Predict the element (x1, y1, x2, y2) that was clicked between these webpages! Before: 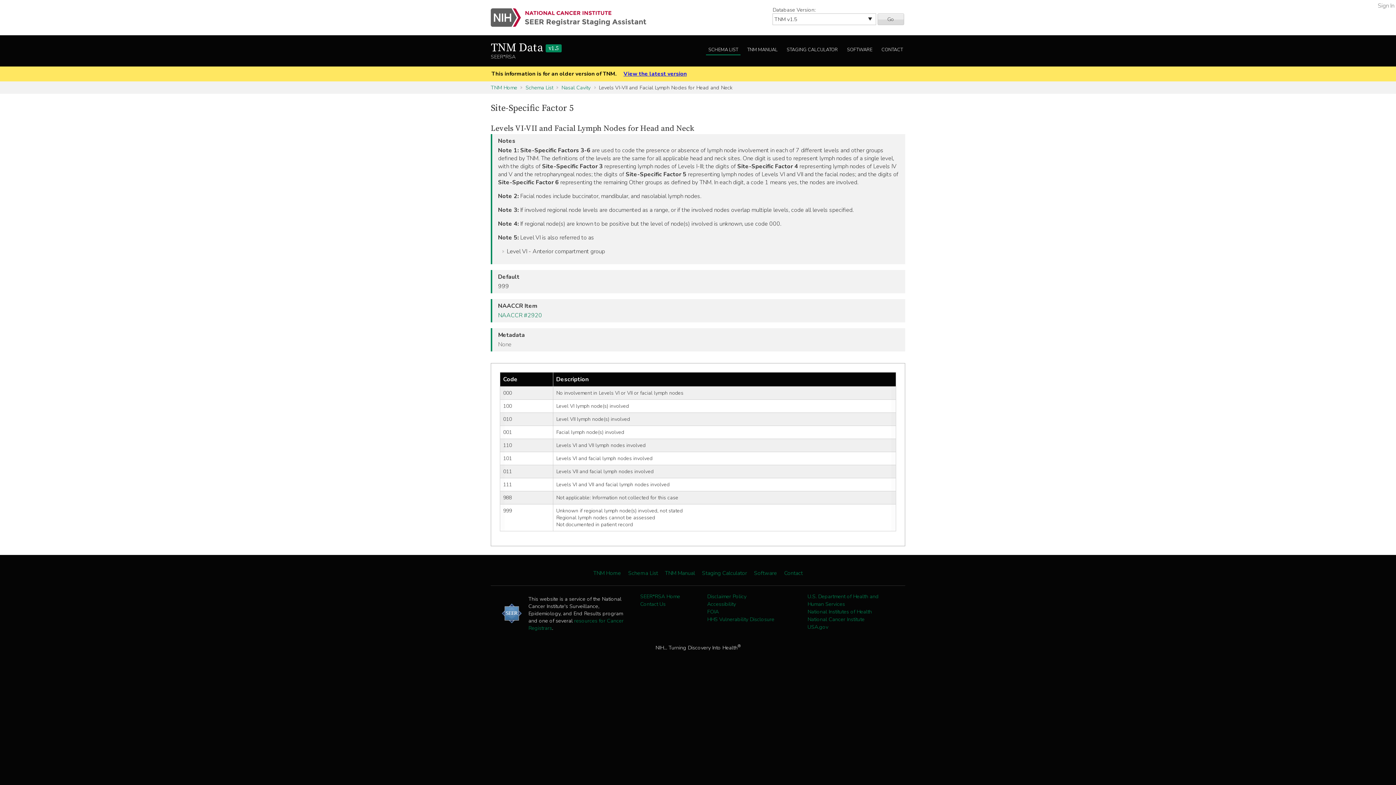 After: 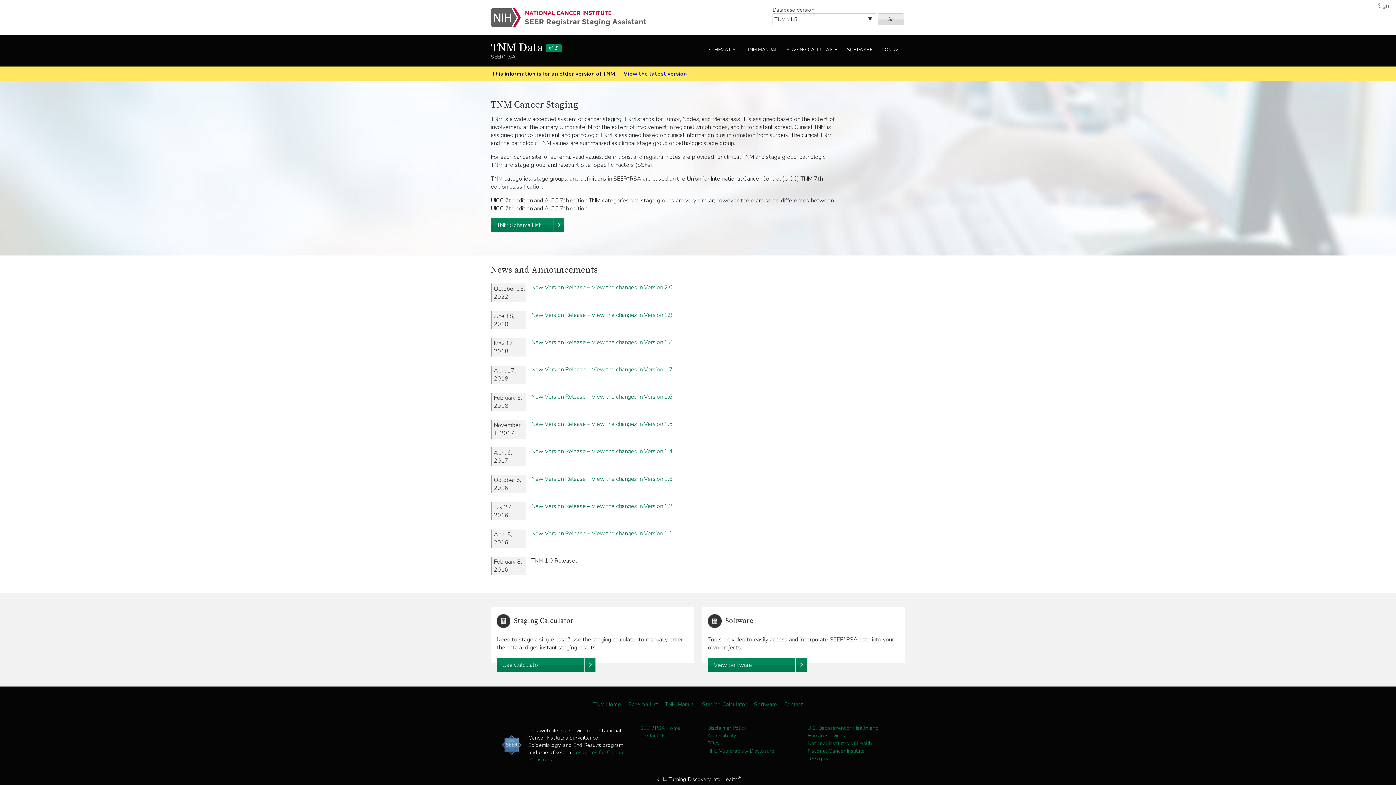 Action: bbox: (490, 40, 561, 55) label: TNM Data v1.5